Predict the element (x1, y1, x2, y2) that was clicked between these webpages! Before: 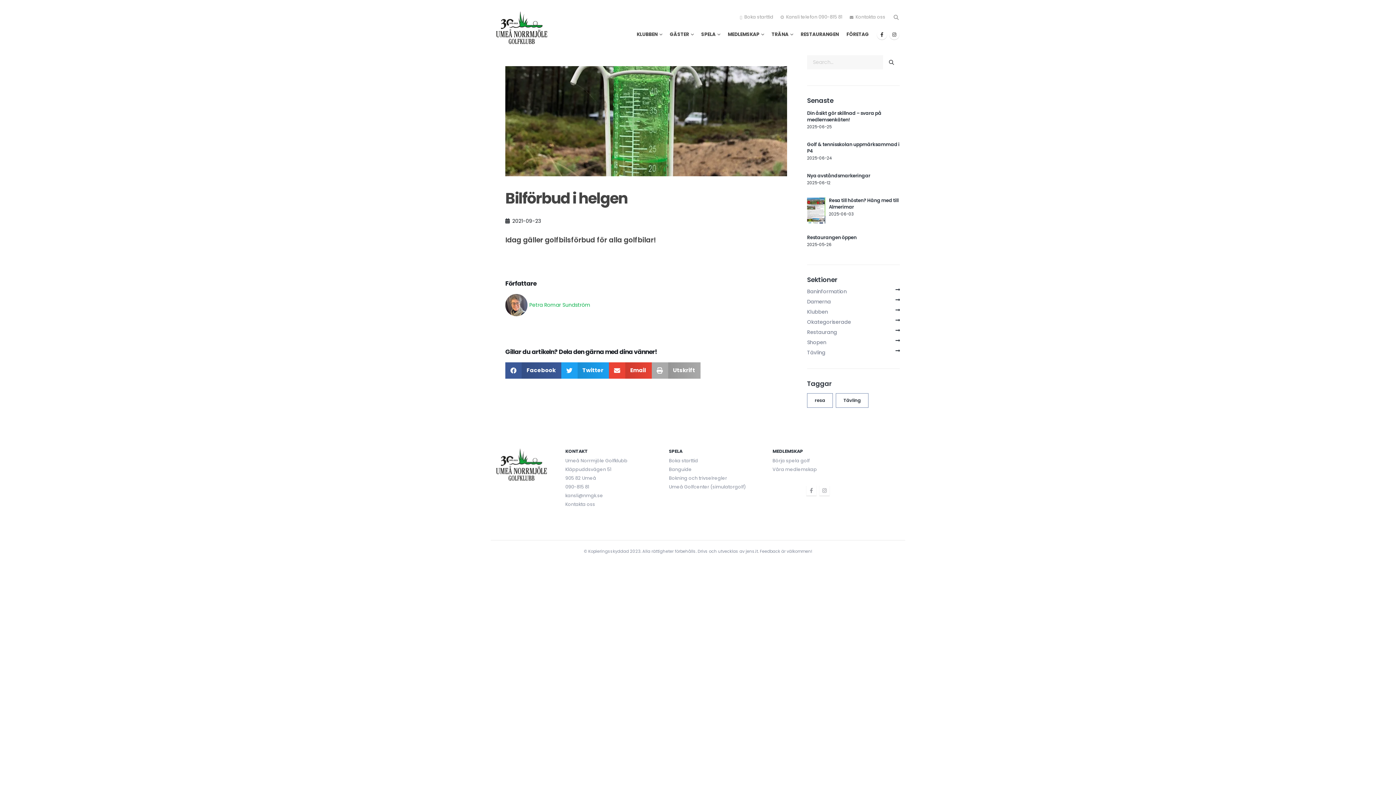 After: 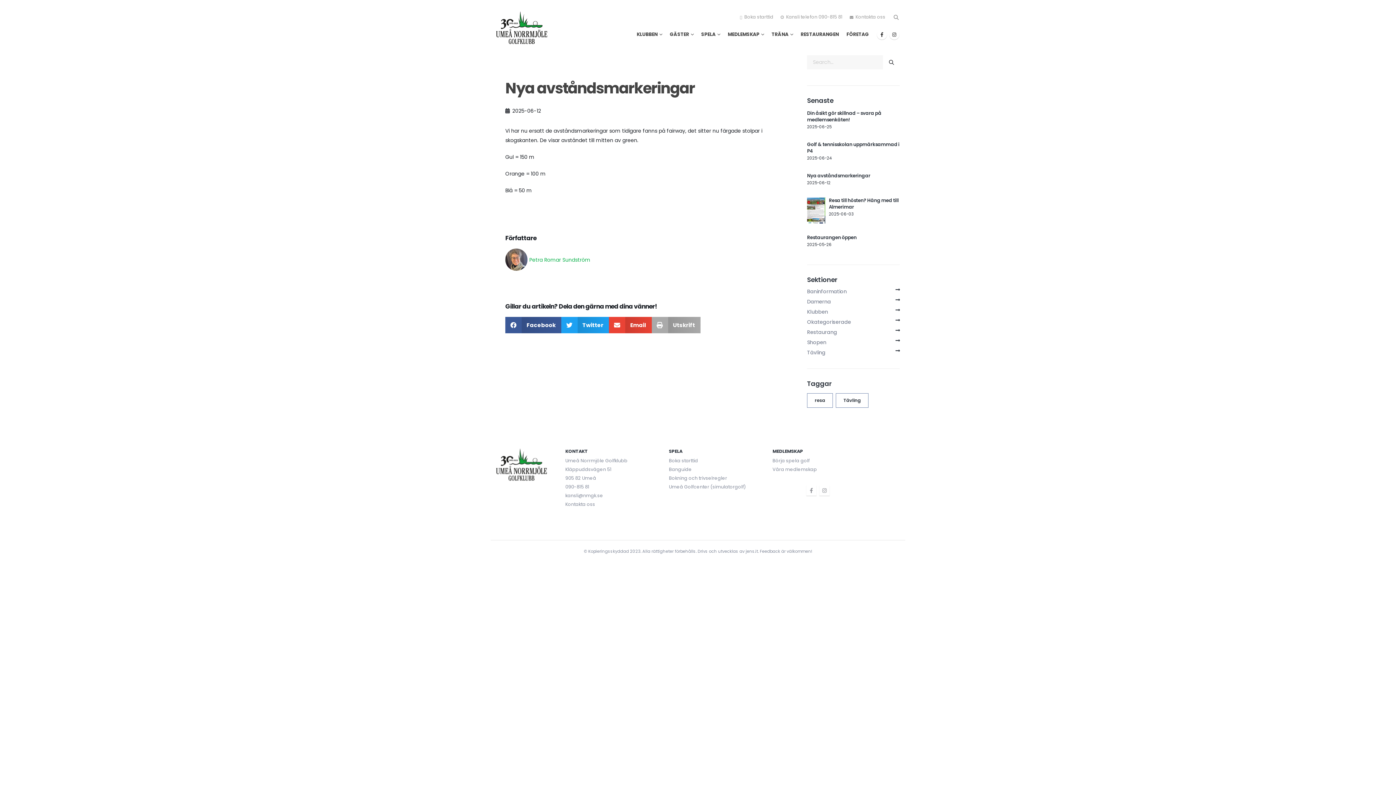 Action: bbox: (807, 172, 870, 179) label: Nya avståndsmarkeringar